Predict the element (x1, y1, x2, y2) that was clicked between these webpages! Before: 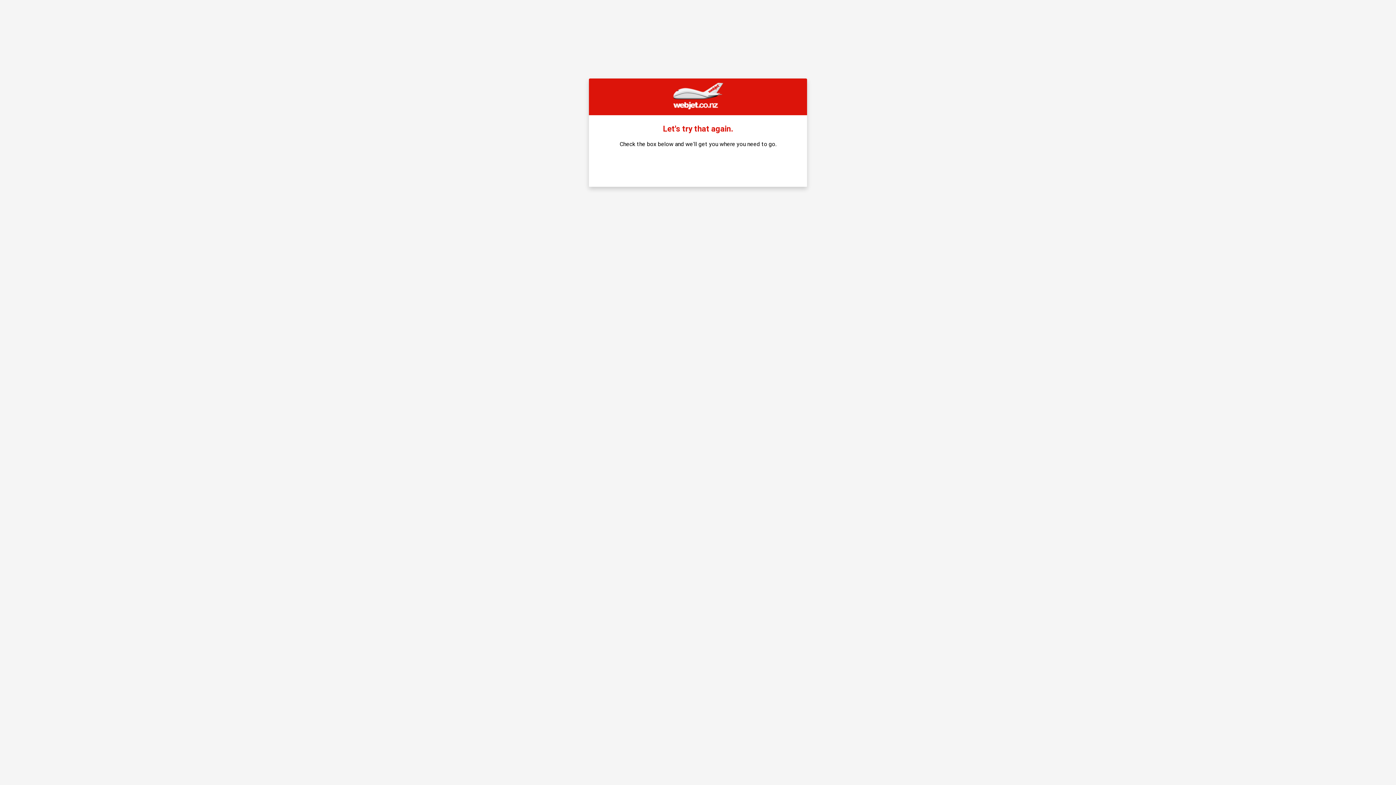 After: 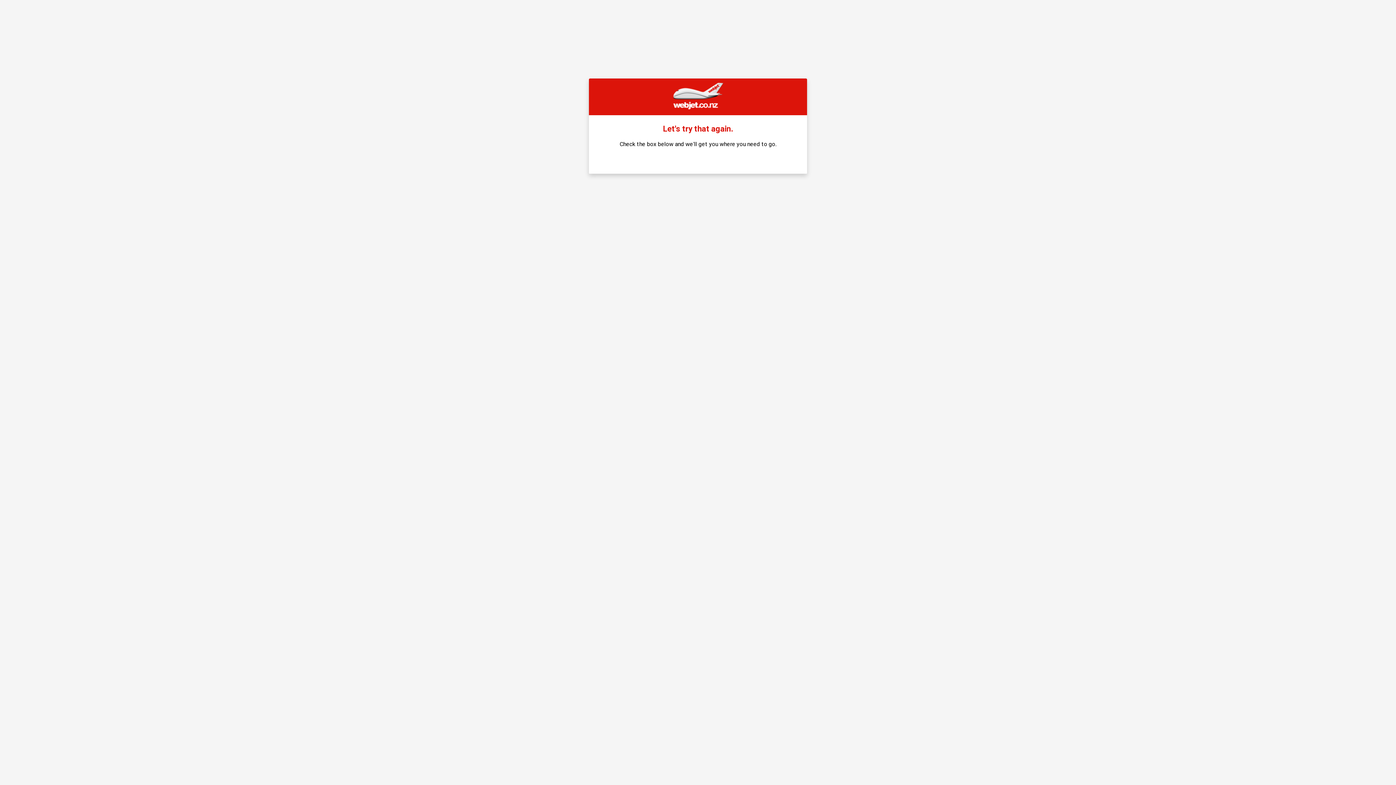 Action: bbox: (671, 104, 724, 110)